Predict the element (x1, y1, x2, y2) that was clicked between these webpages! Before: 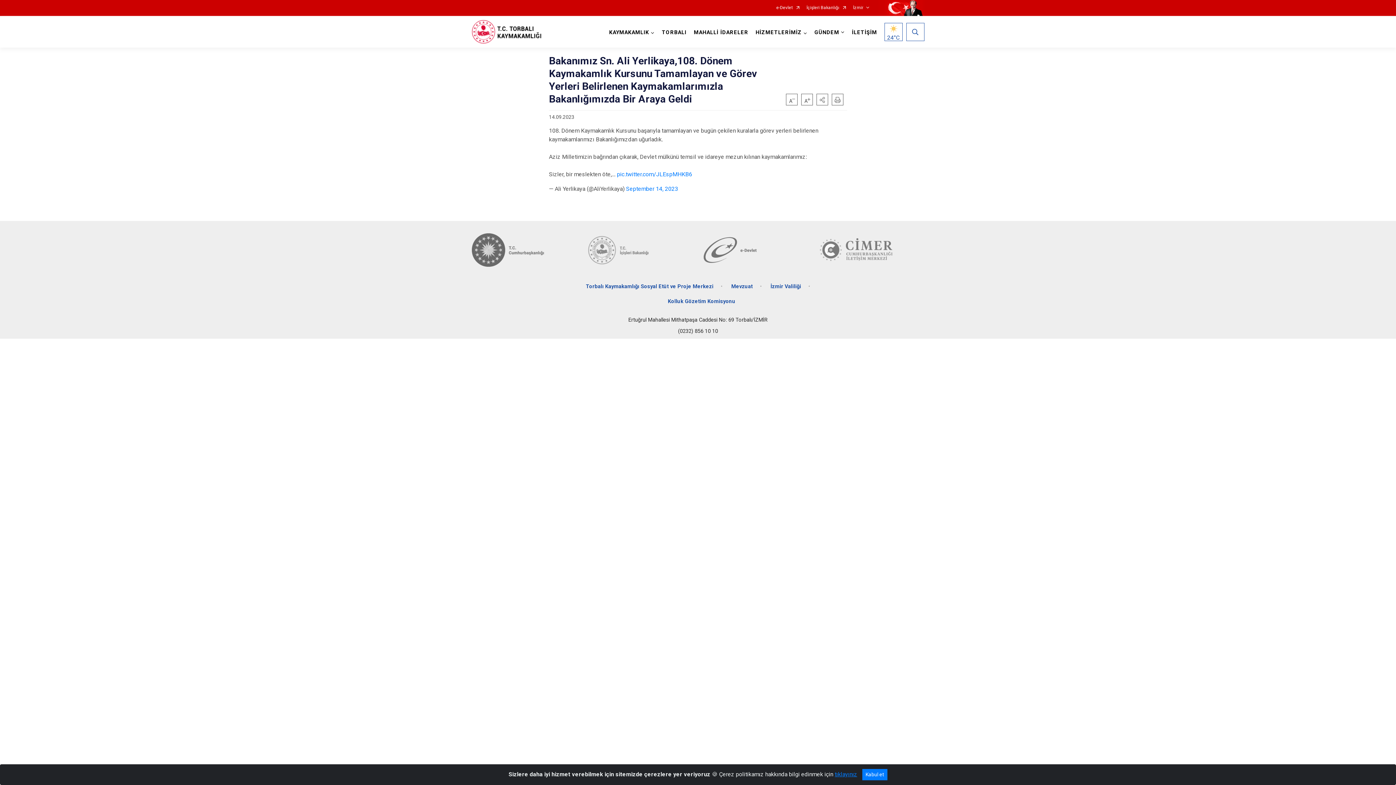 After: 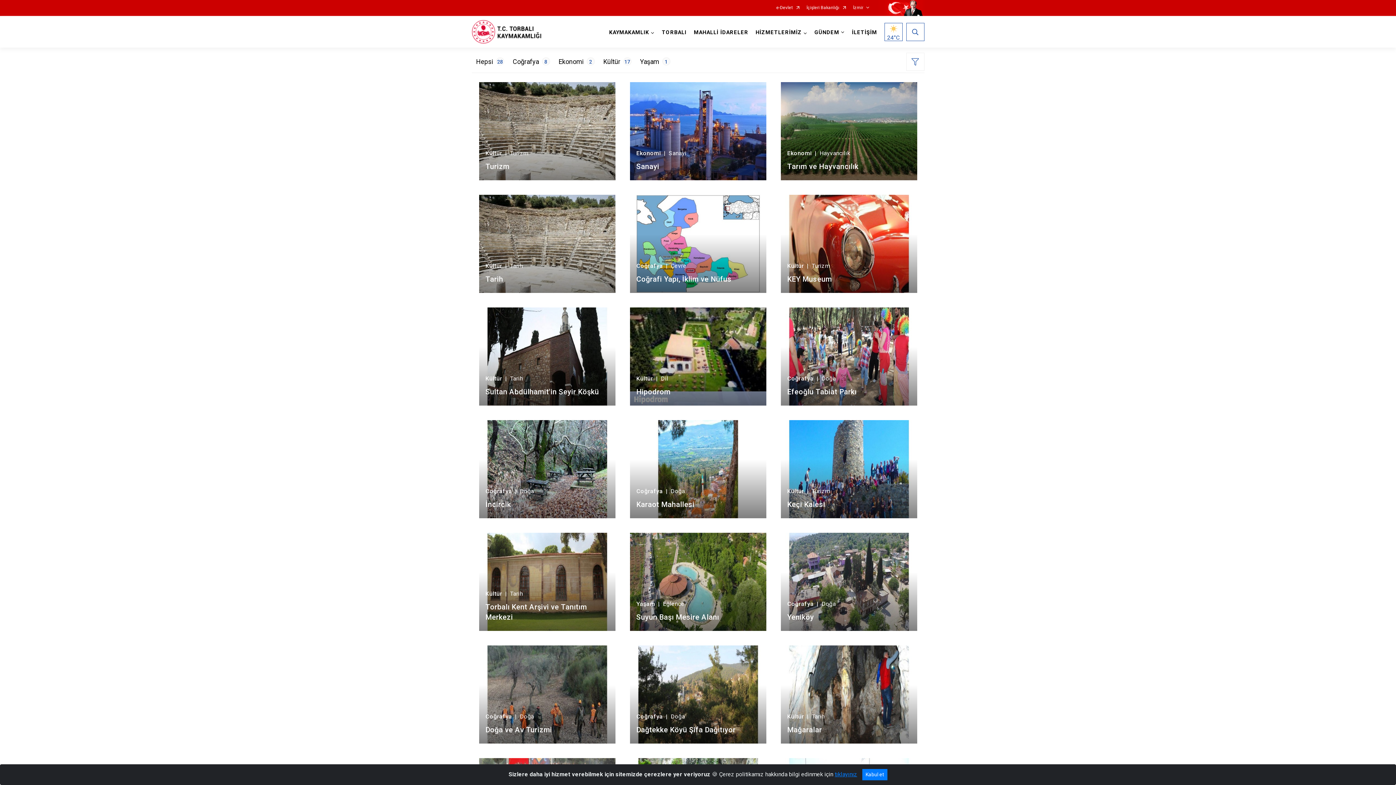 Action: bbox: (658, 16, 690, 47) label: TORBALI